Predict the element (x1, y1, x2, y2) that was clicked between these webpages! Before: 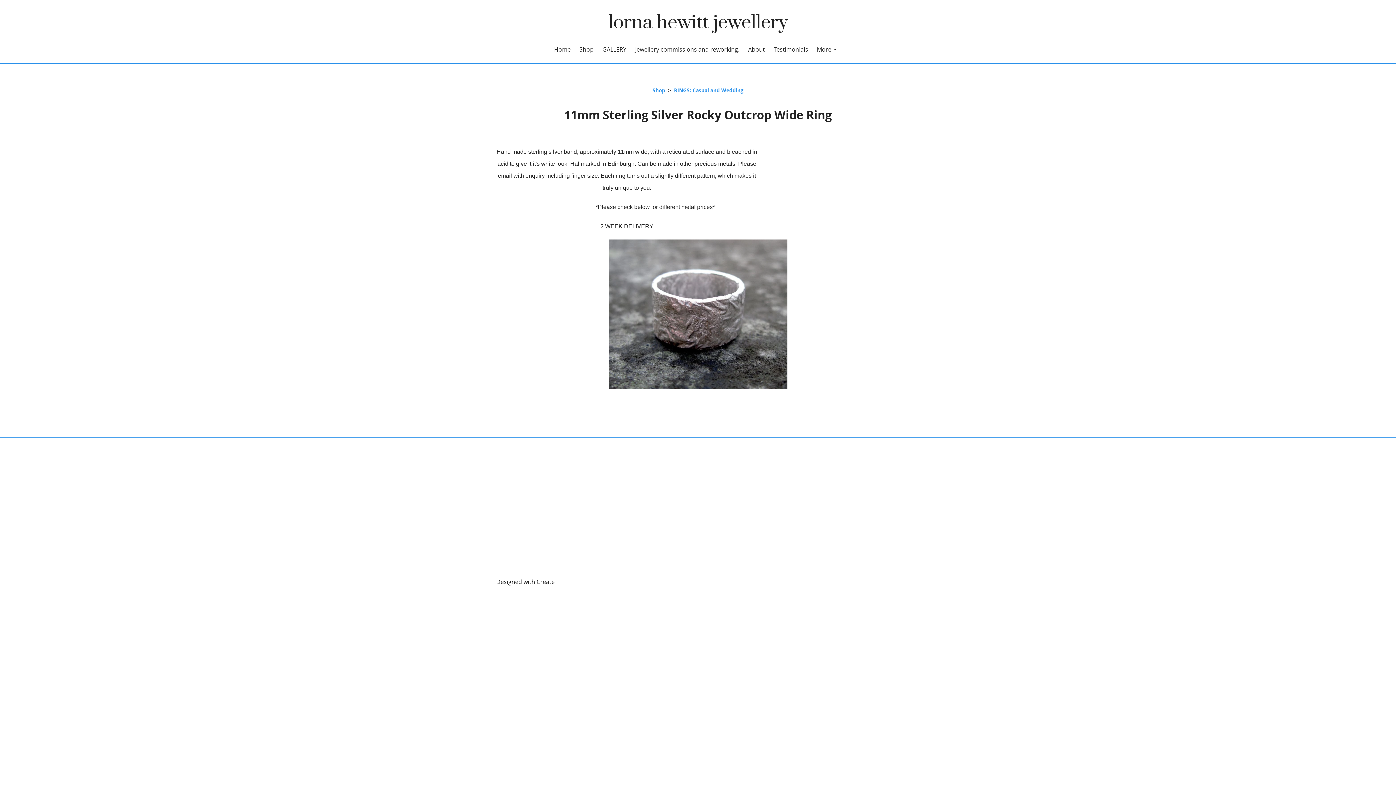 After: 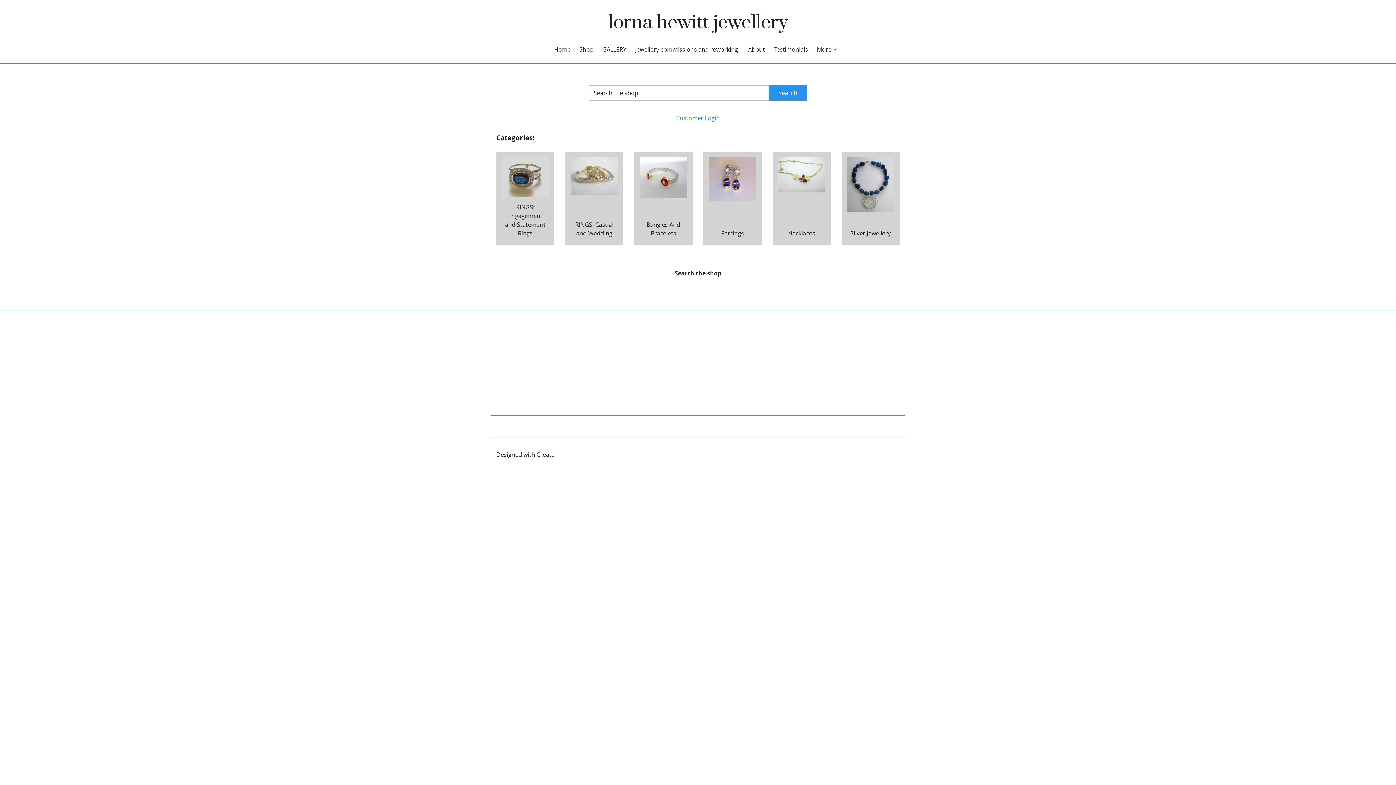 Action: bbox: (575, 41, 598, 57) label: Shop